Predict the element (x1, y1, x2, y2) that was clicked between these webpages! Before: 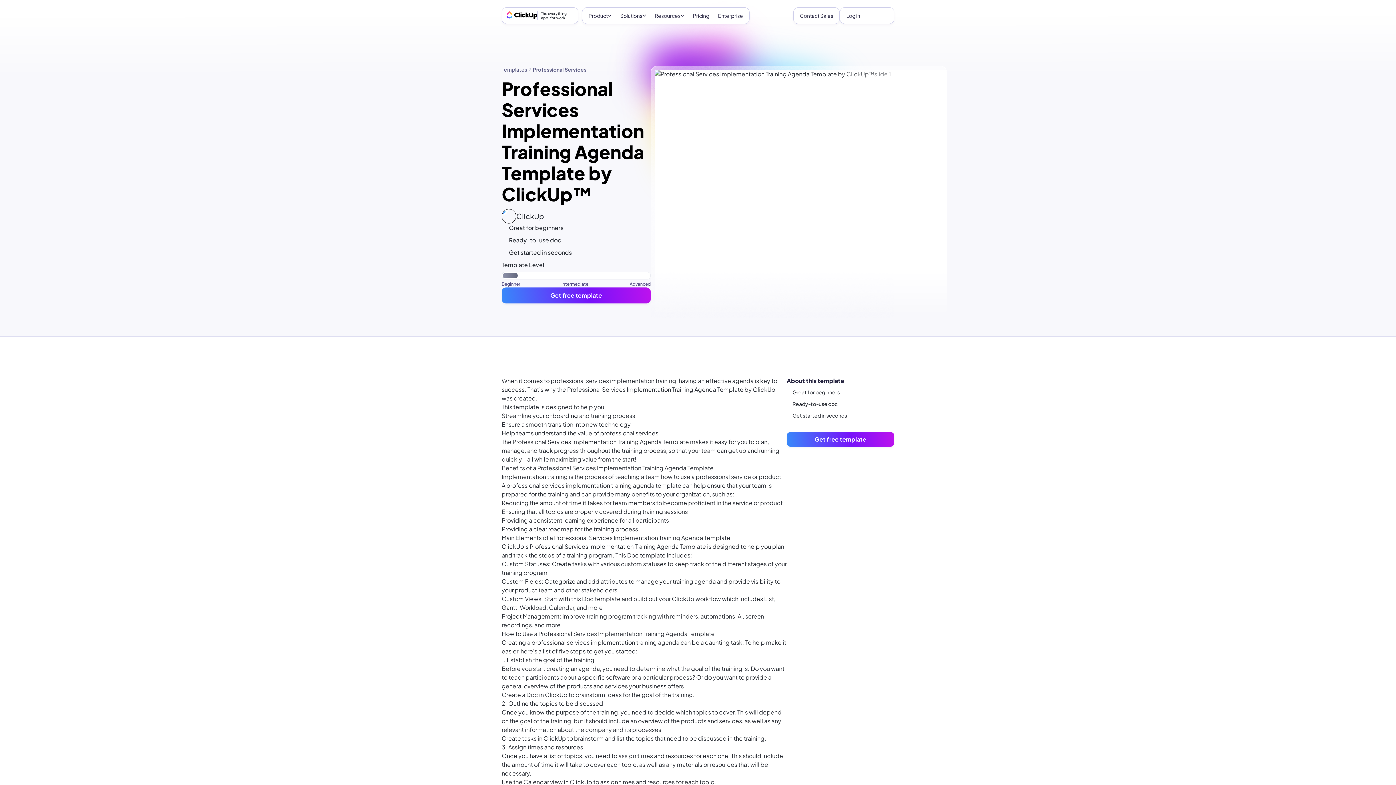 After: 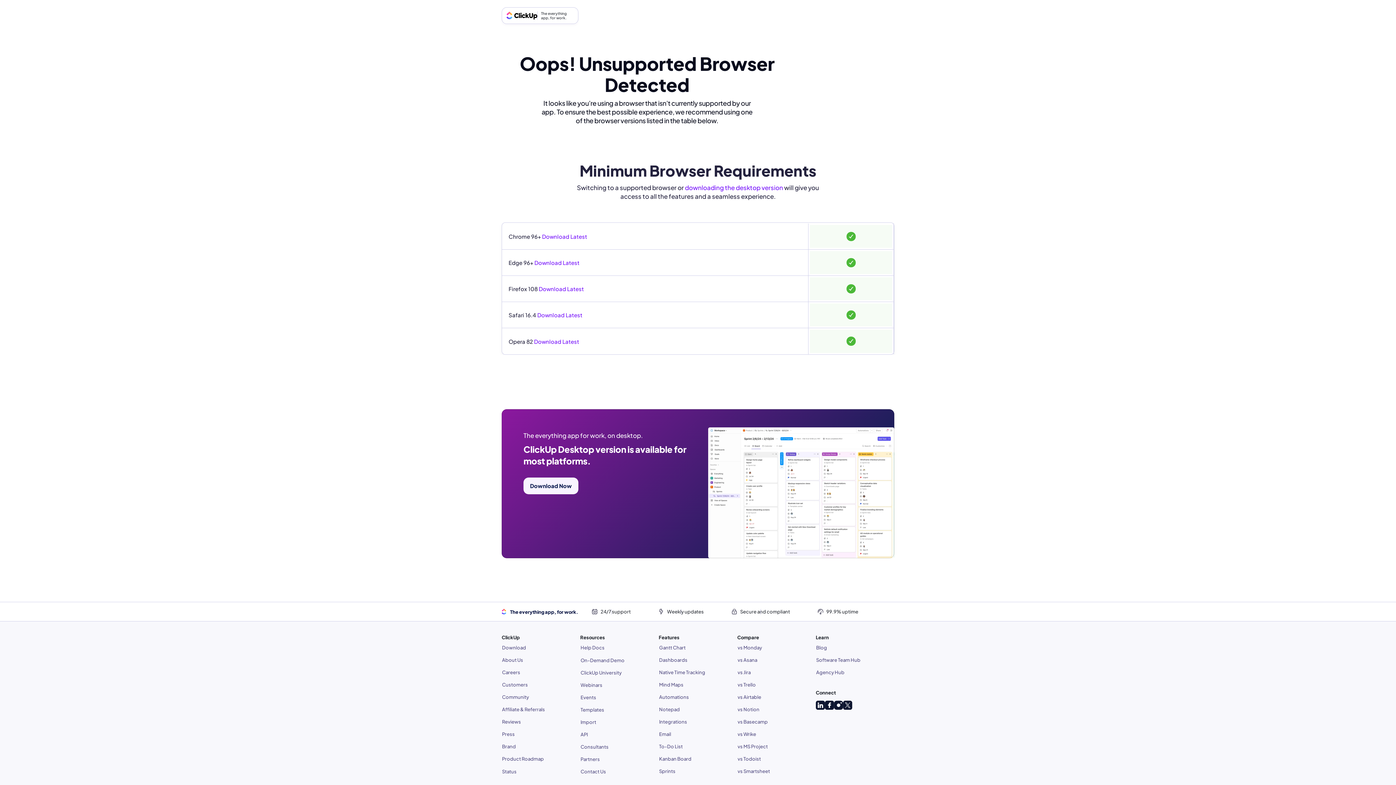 Action: label: Get free template bbox: (786, 432, 894, 447)